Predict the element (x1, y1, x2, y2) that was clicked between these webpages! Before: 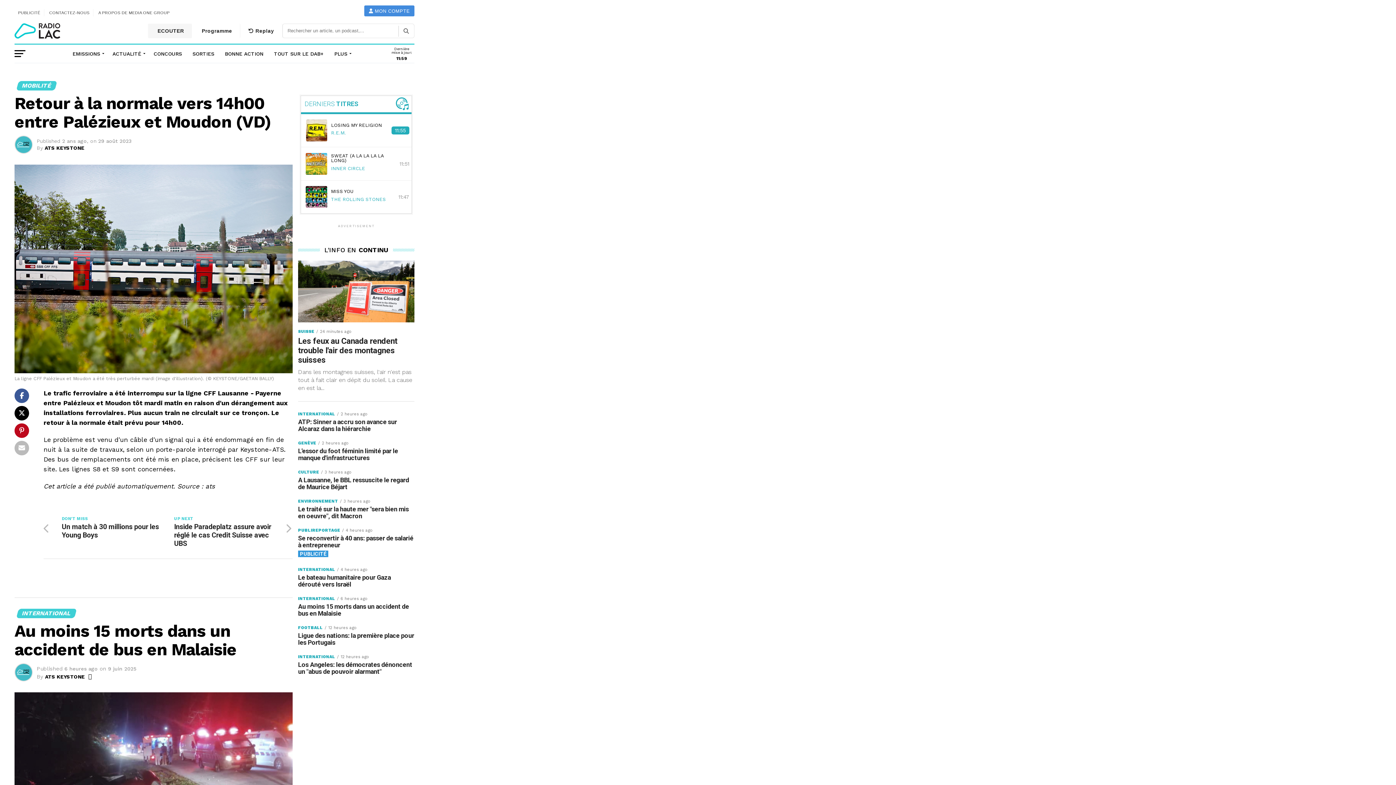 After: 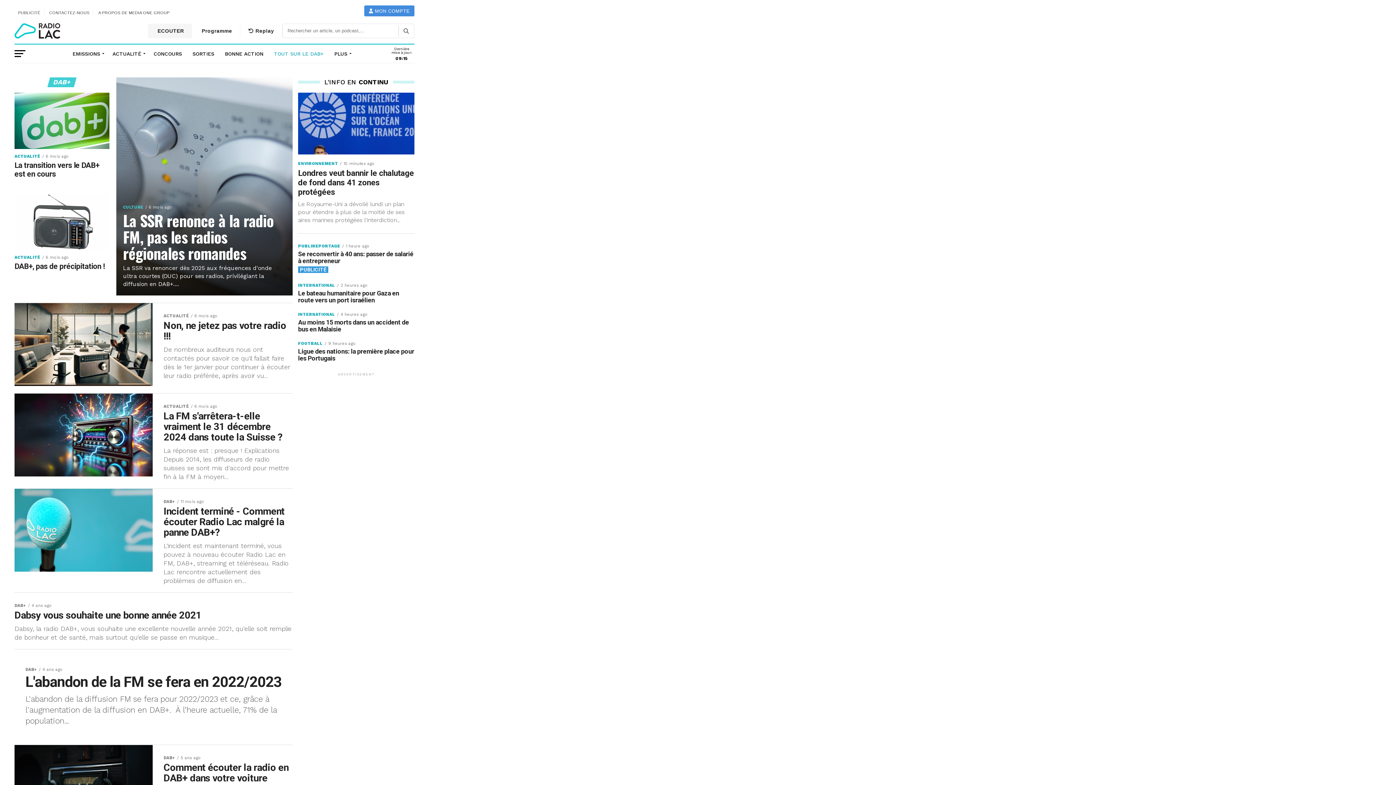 Action: label: TOUT SUR LE DAB+ bbox: (269, 44, 328, 62)